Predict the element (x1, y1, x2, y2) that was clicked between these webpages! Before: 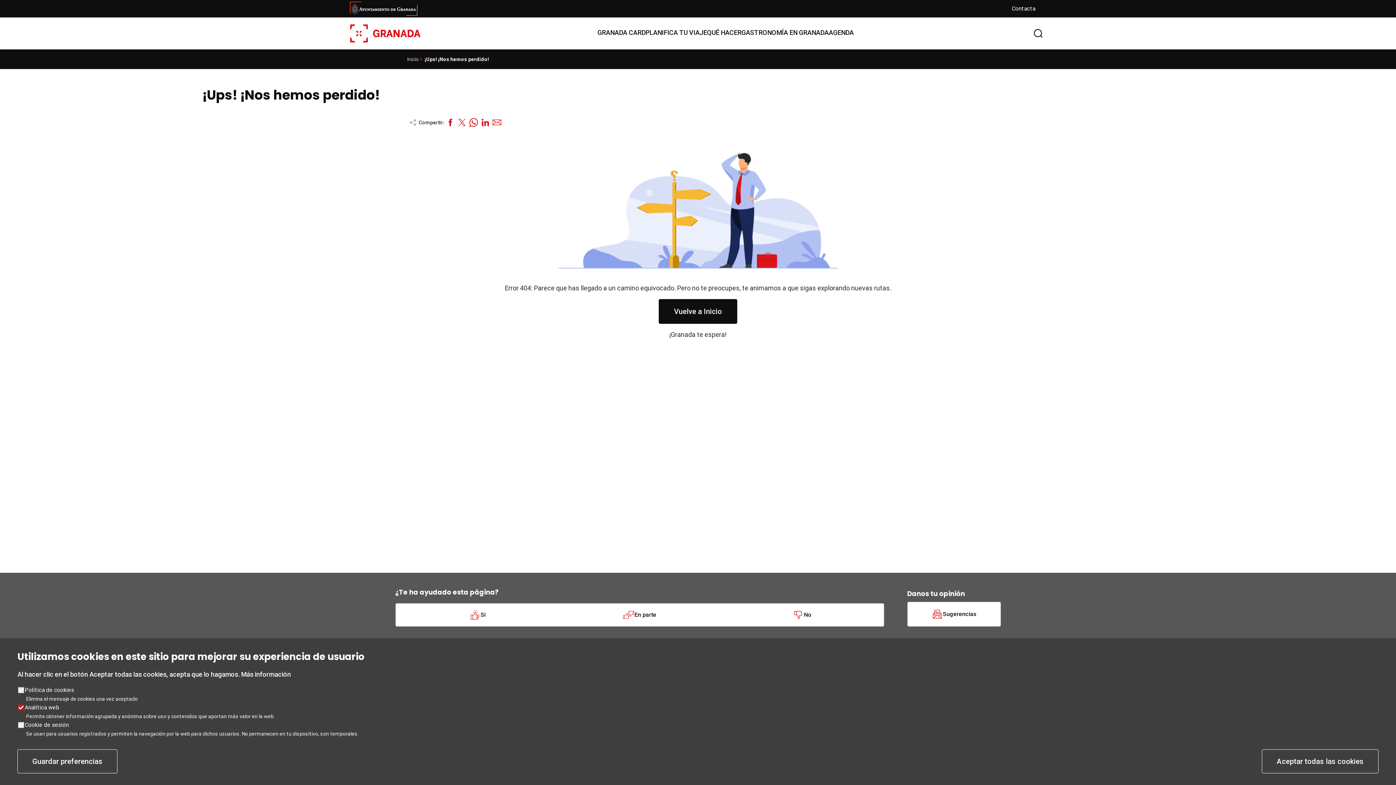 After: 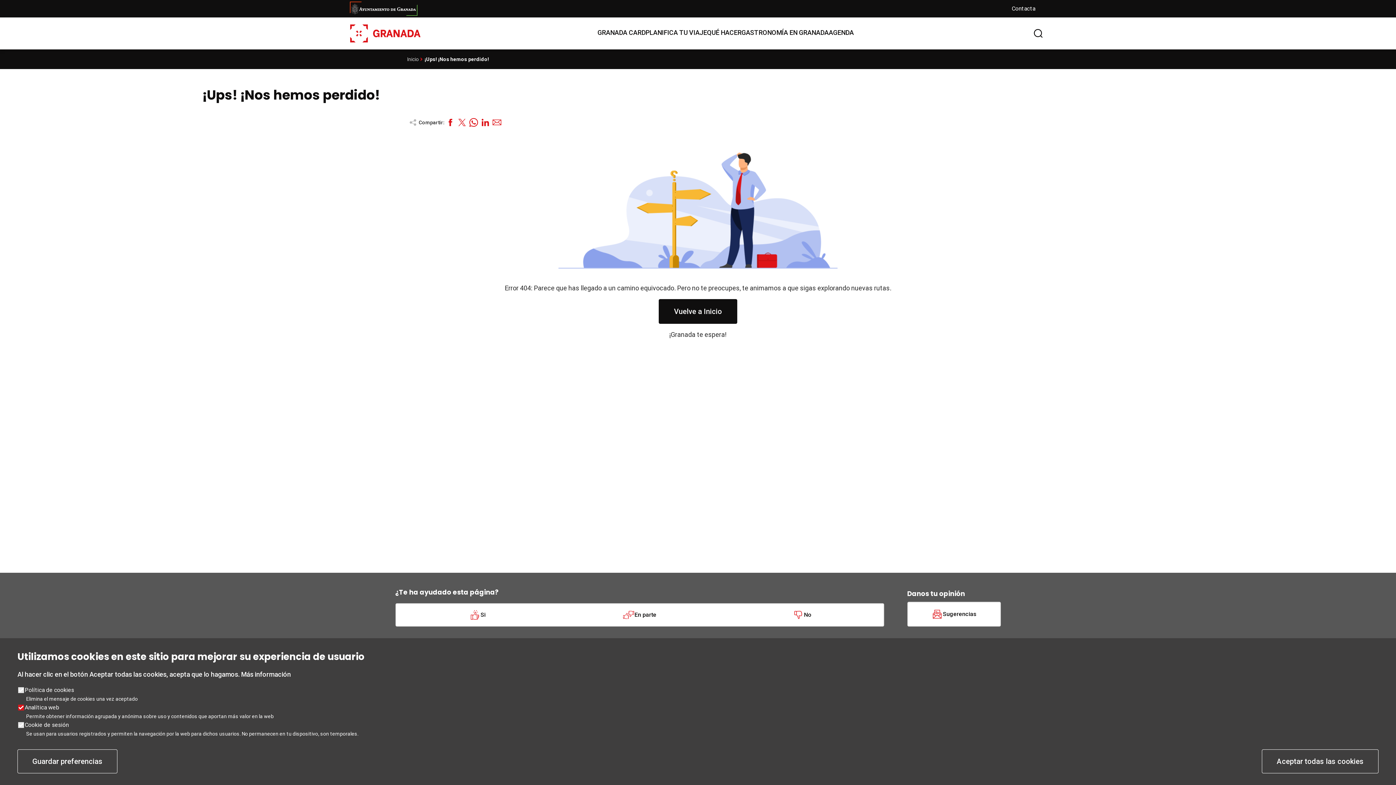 Action: bbox: (456, 116, 468, 128)